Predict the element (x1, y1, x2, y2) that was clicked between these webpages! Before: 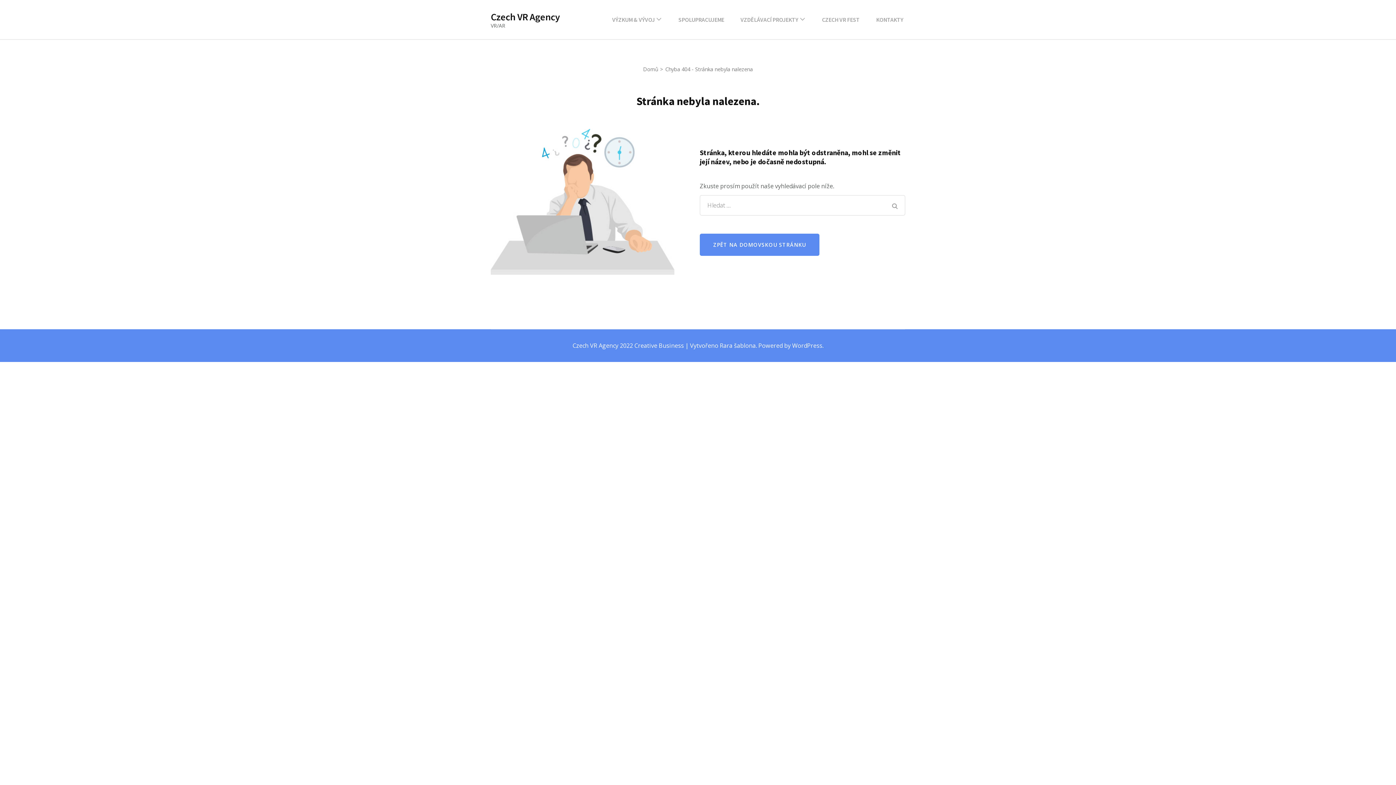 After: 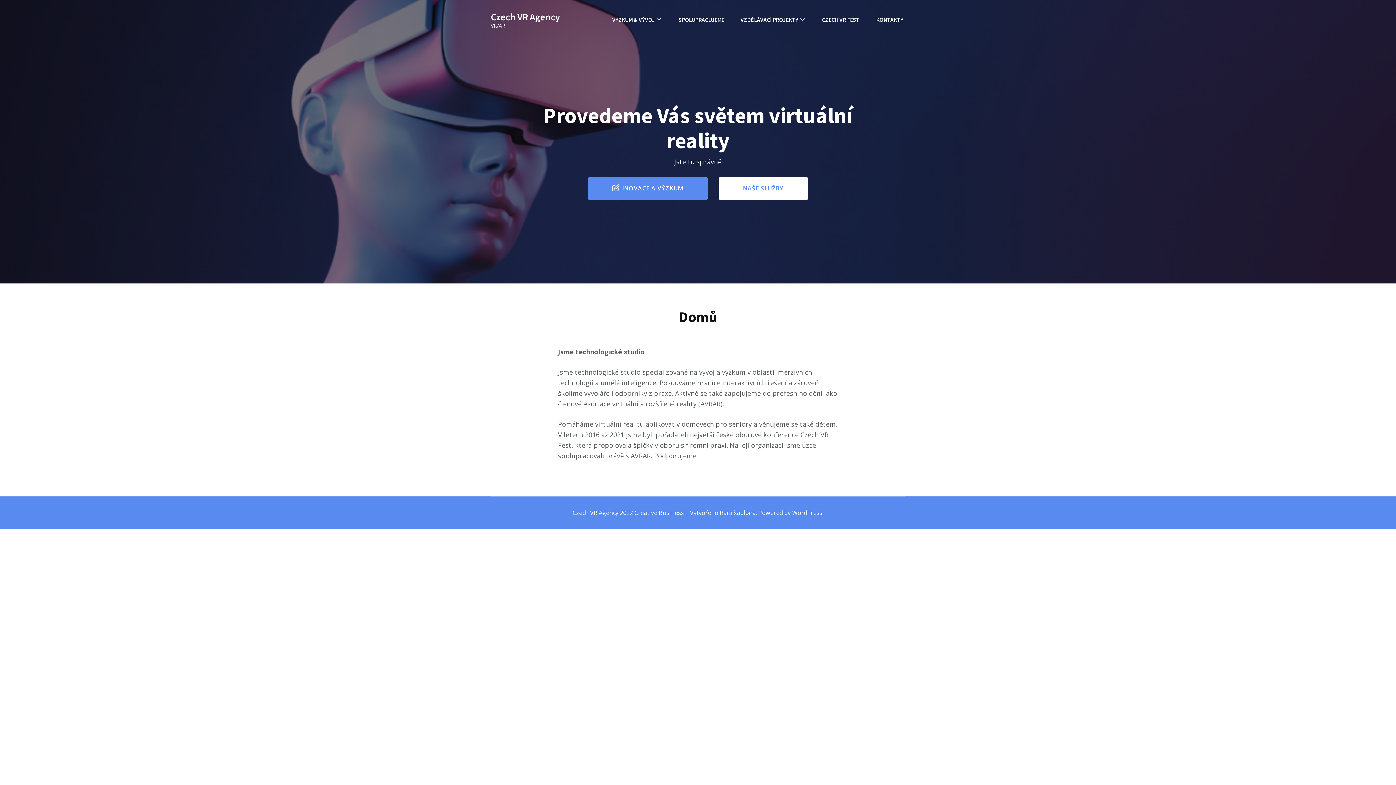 Action: bbox: (700, 233, 819, 255) label: ZPĚT NA DOMOVSKOU STRÁNKU